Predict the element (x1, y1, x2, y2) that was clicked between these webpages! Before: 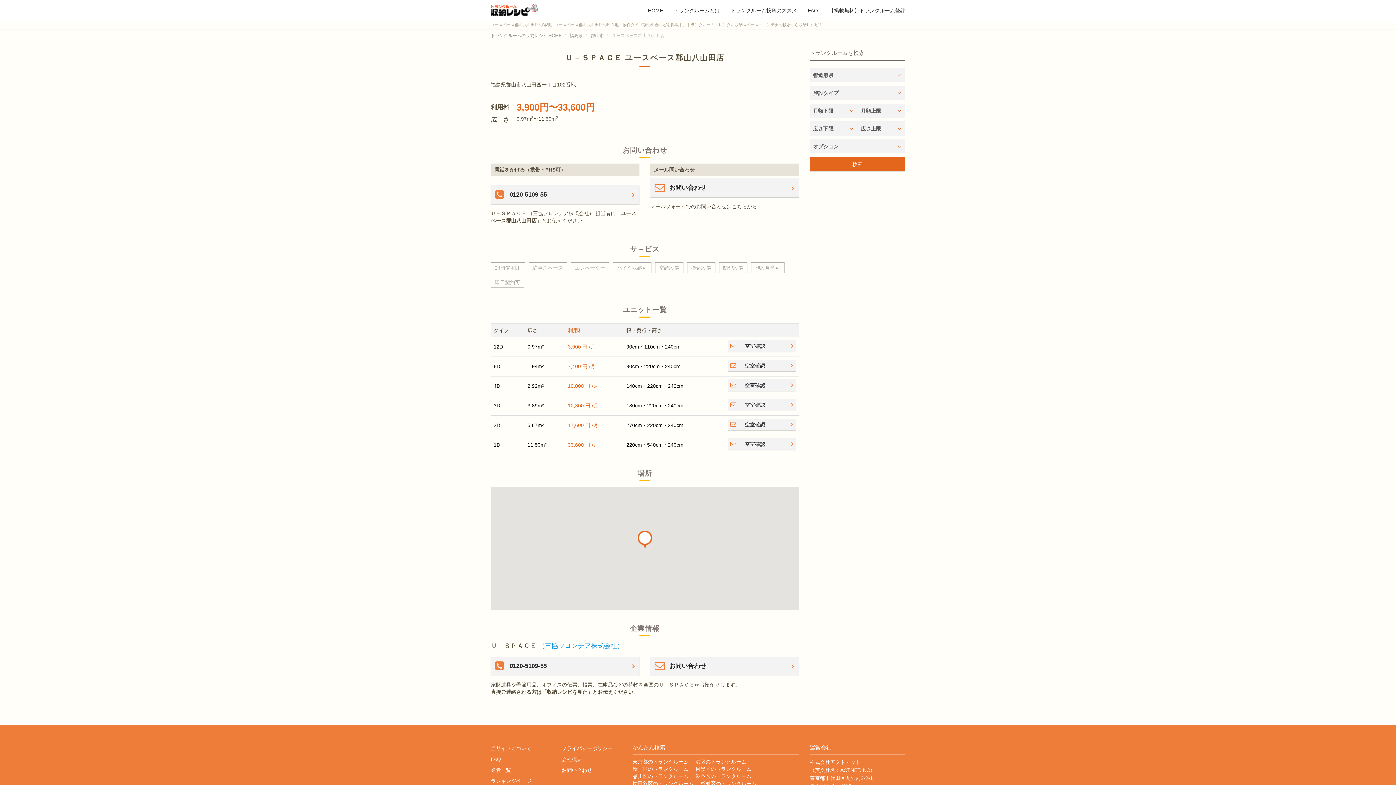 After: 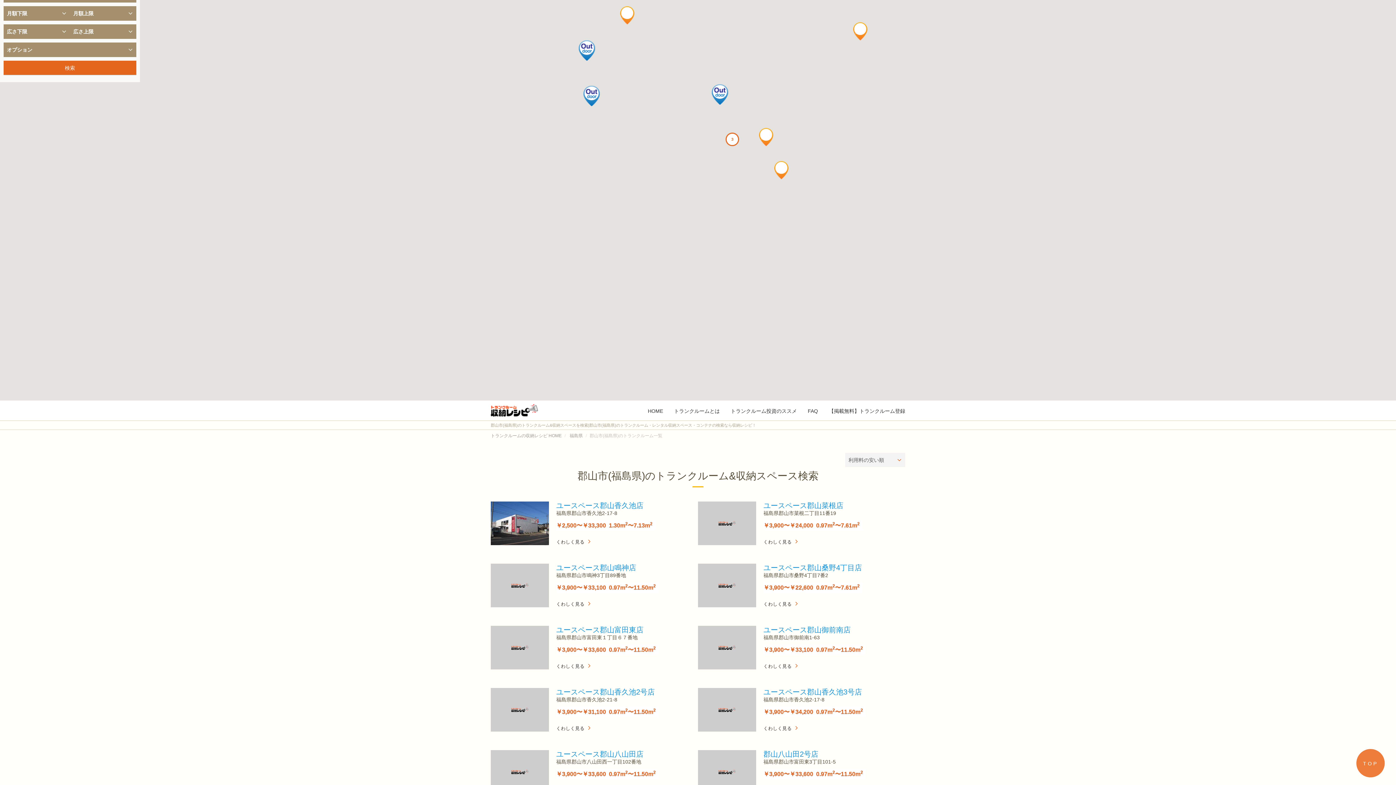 Action: label: 郡山市 bbox: (590, 33, 604, 38)